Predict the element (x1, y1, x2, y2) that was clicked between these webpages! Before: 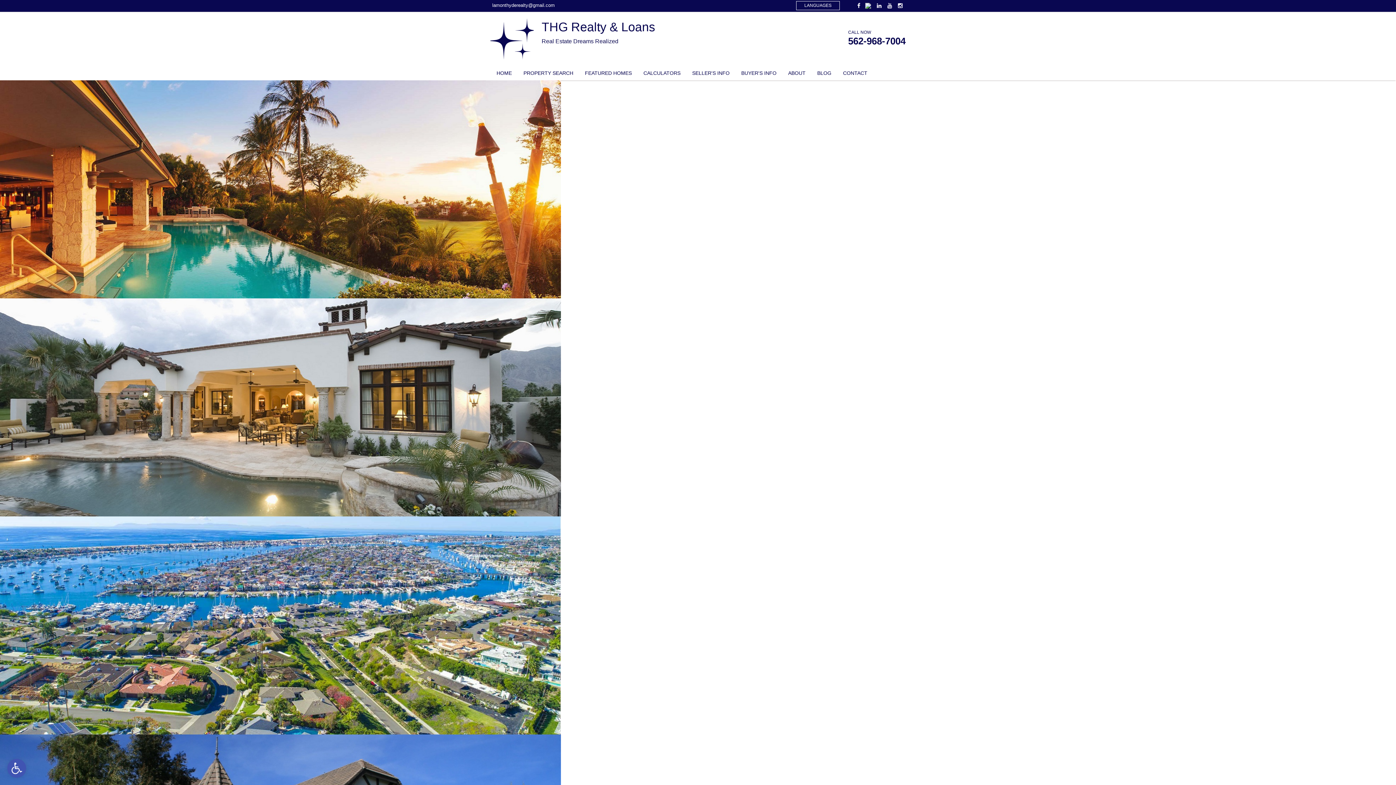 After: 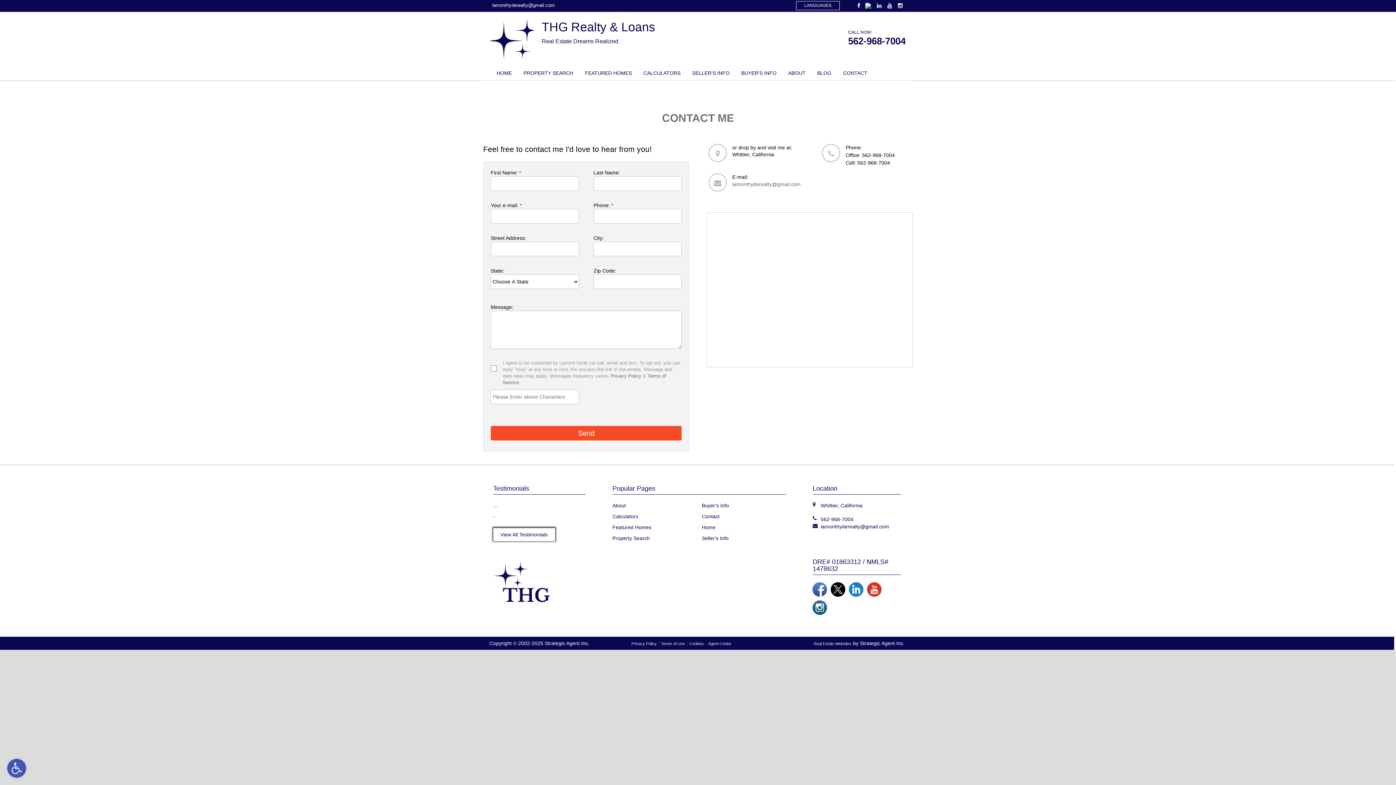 Action: bbox: (837, 66, 873, 80) label: CONTACT